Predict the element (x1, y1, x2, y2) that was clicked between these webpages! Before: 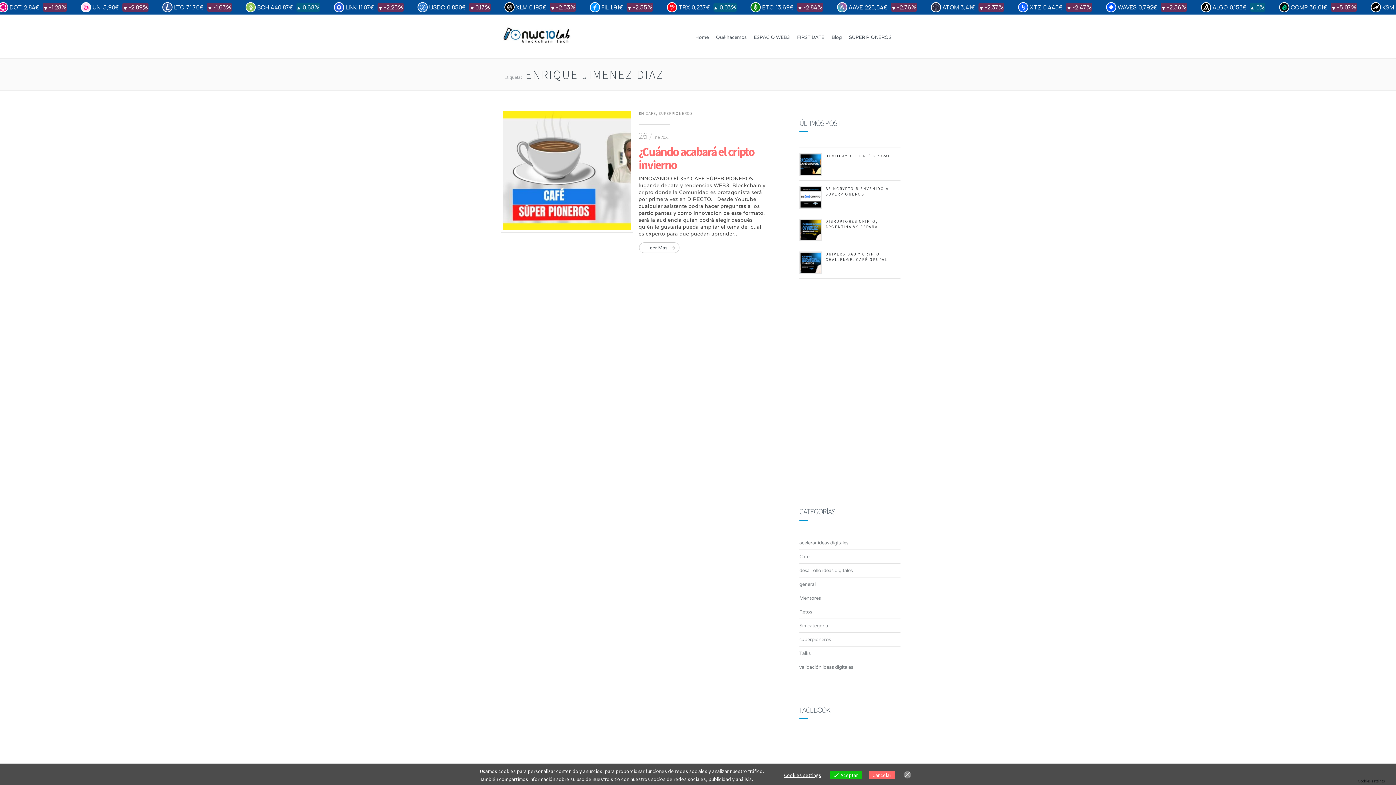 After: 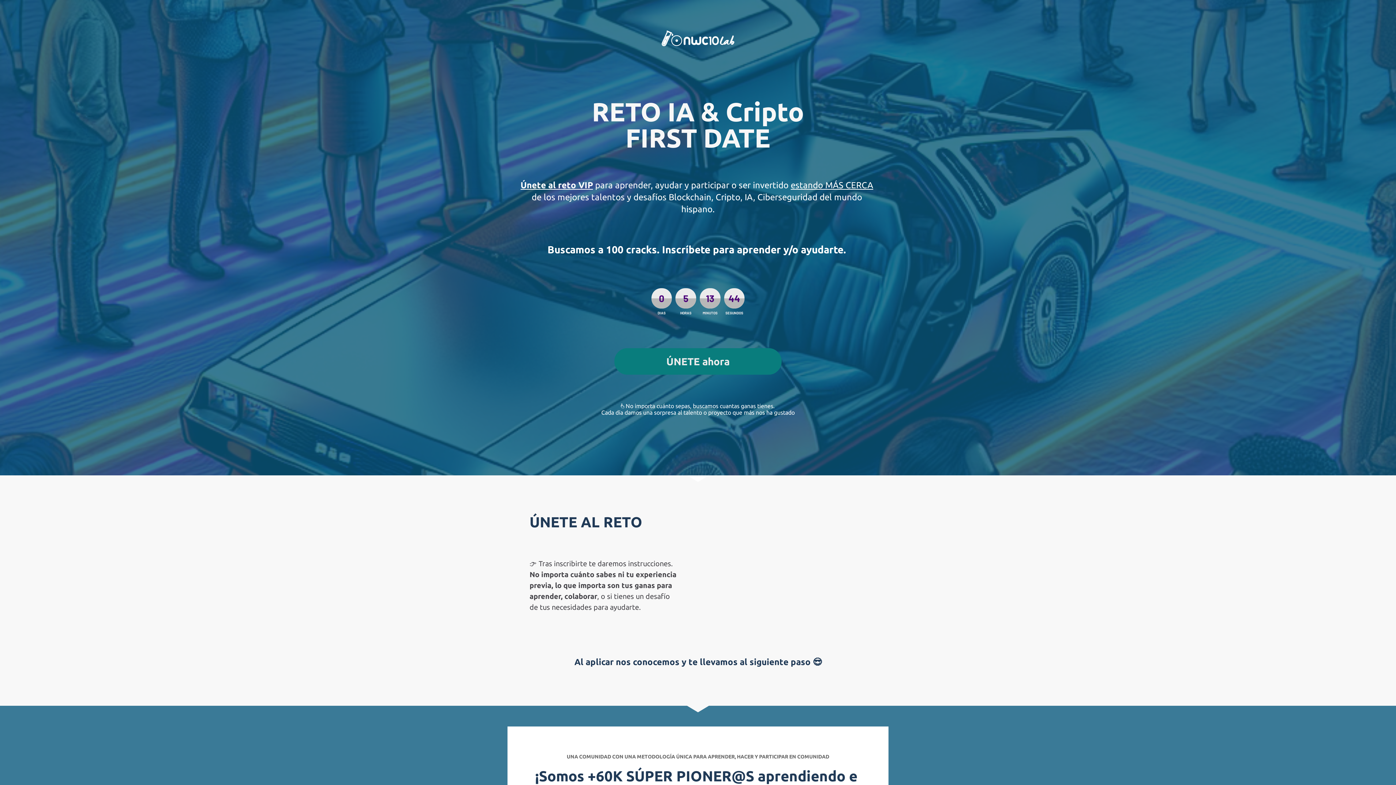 Action: label: FIRST DATE bbox: (797, 32, 824, 42)